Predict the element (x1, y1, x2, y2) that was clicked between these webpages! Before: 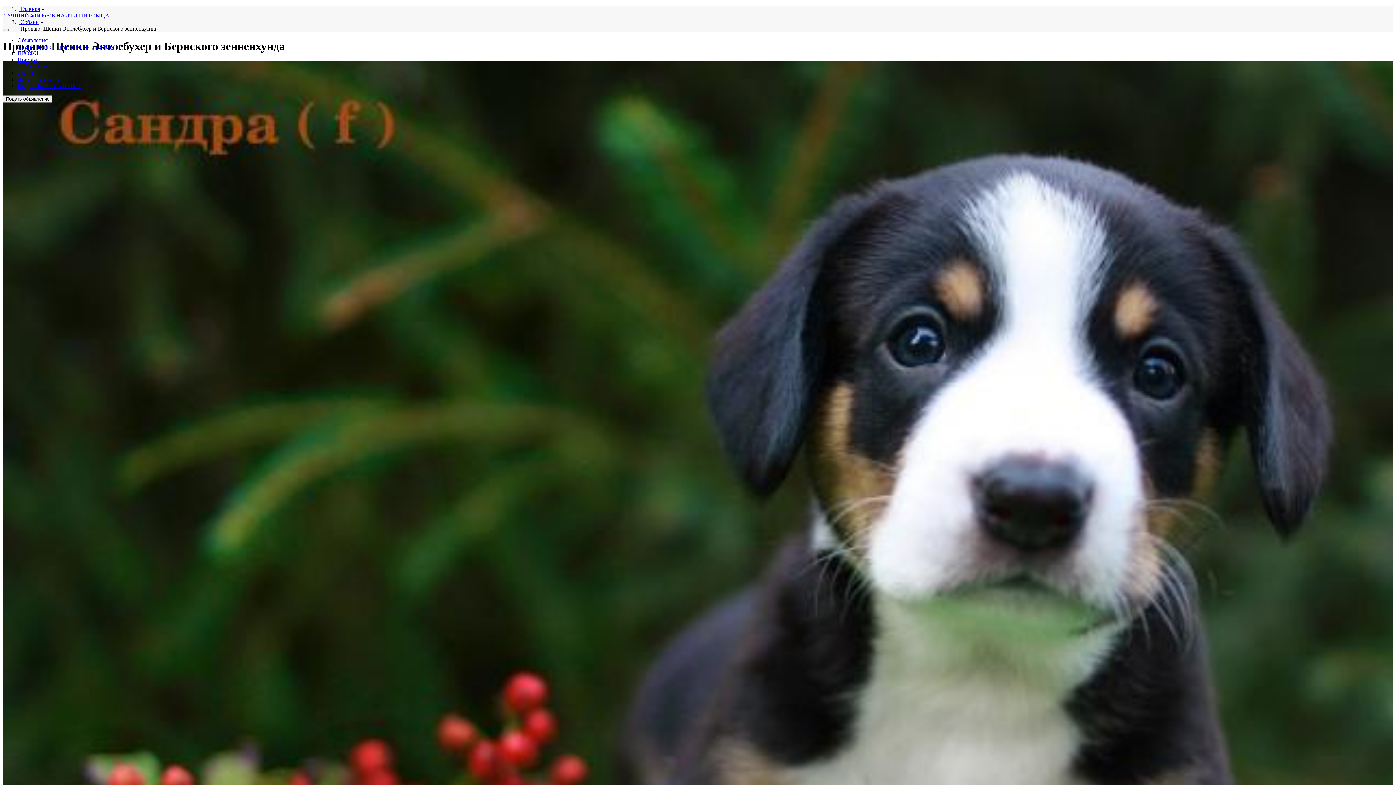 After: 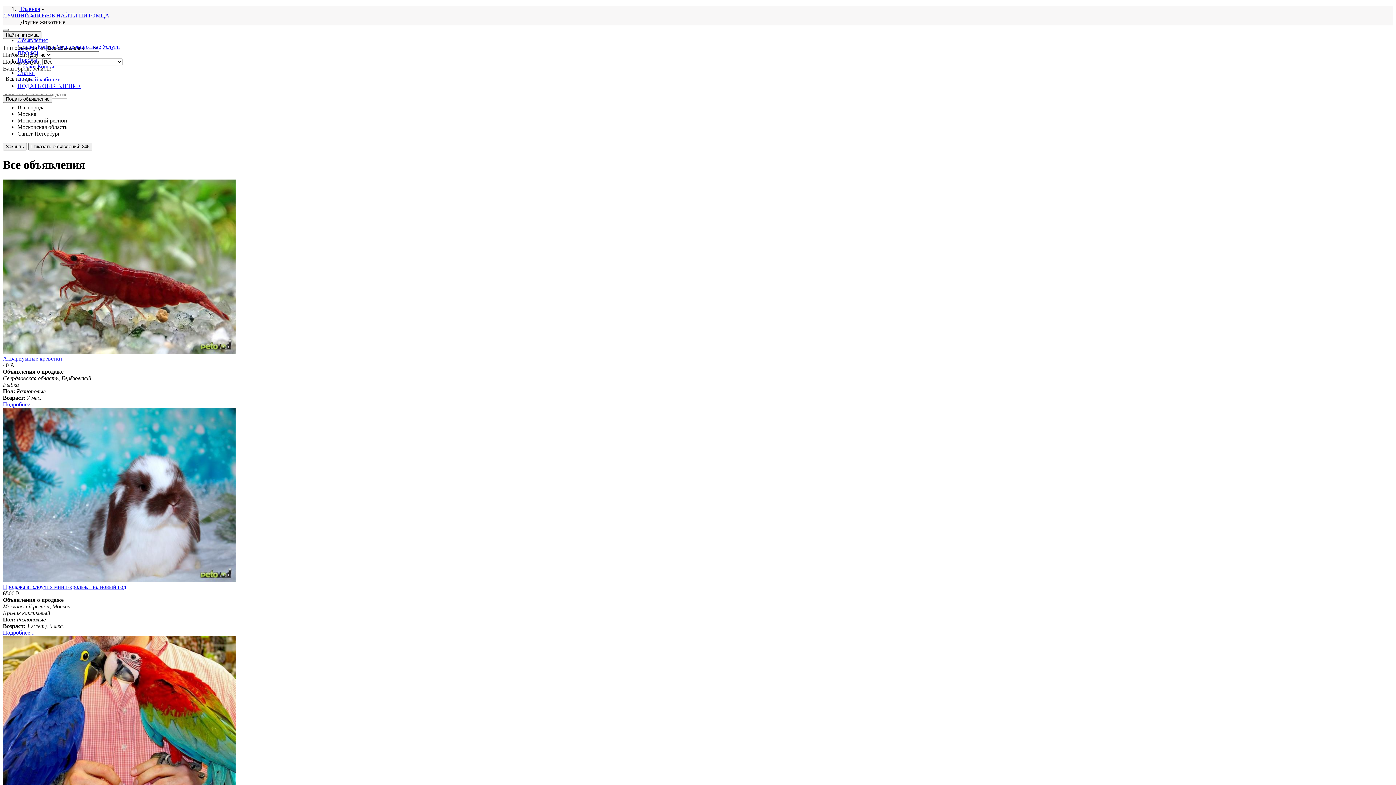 Action: label: Другие животные bbox: (56, 43, 101, 49)